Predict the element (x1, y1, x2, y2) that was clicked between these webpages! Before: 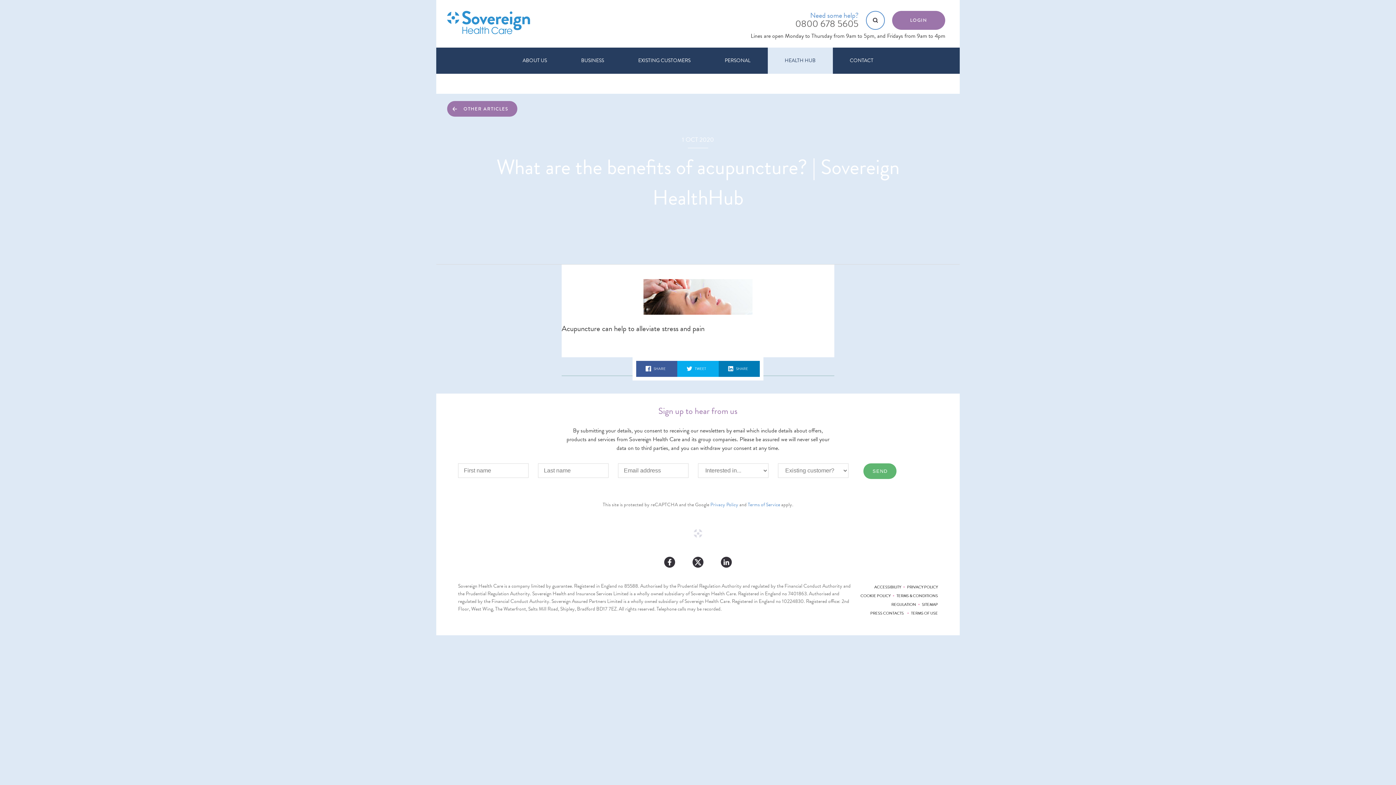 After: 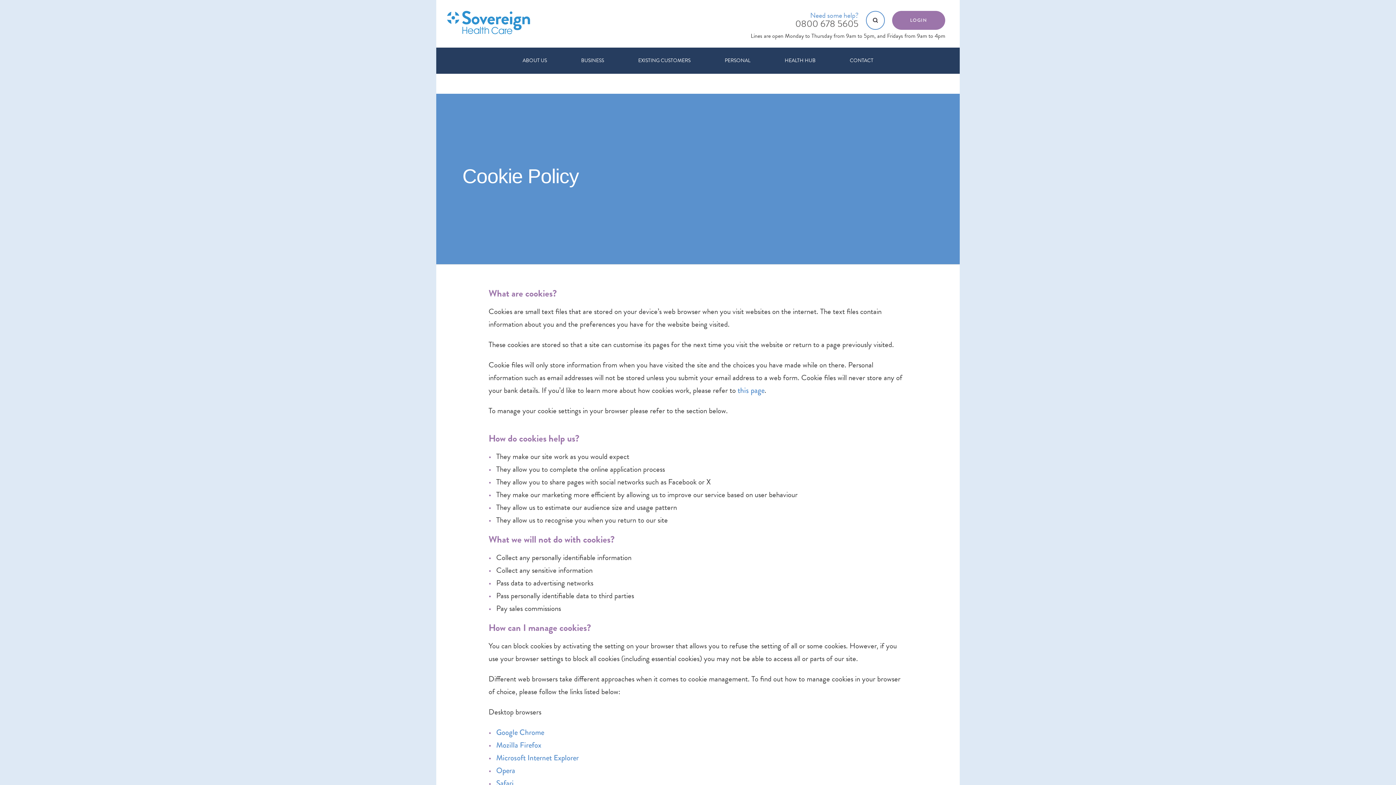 Action: bbox: (860, 592, 890, 599) label: COOKIE POLICY